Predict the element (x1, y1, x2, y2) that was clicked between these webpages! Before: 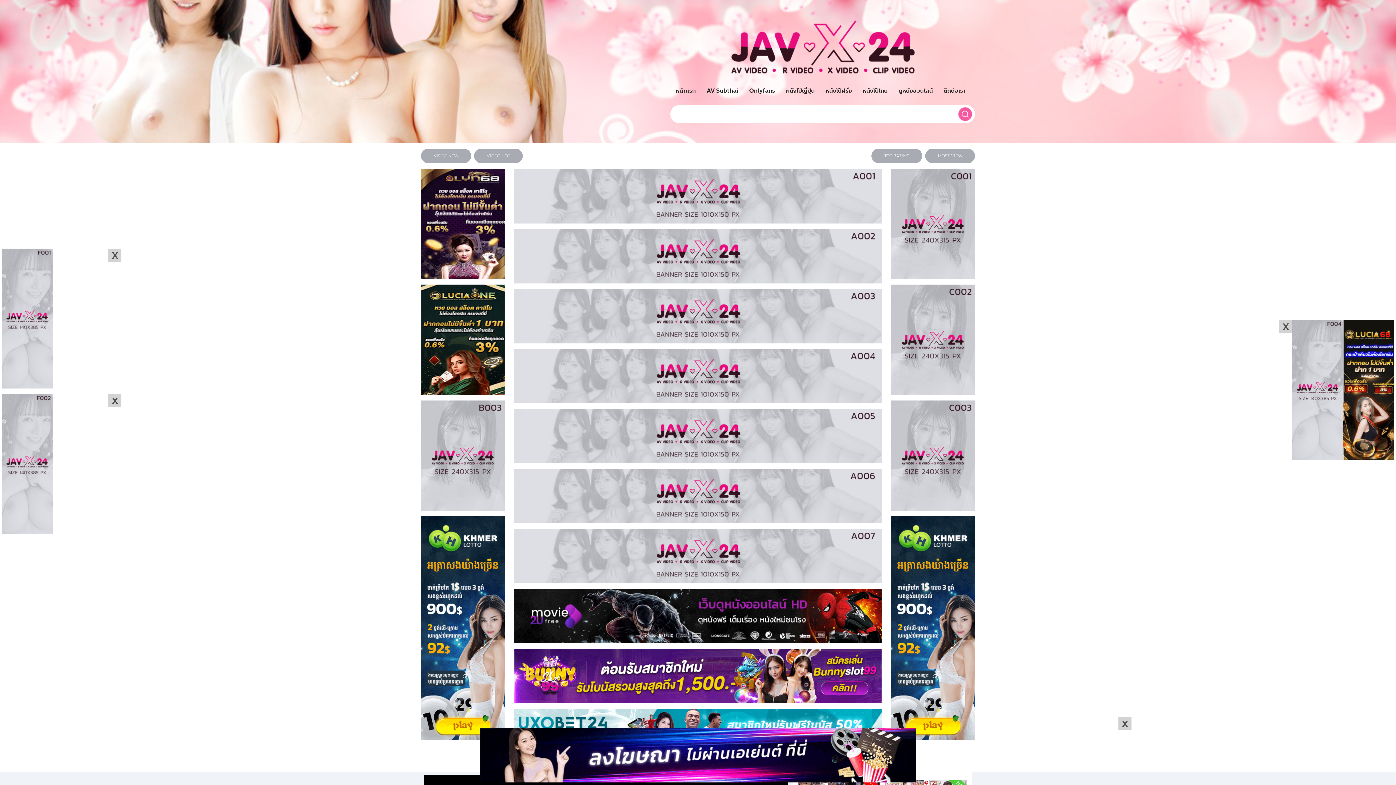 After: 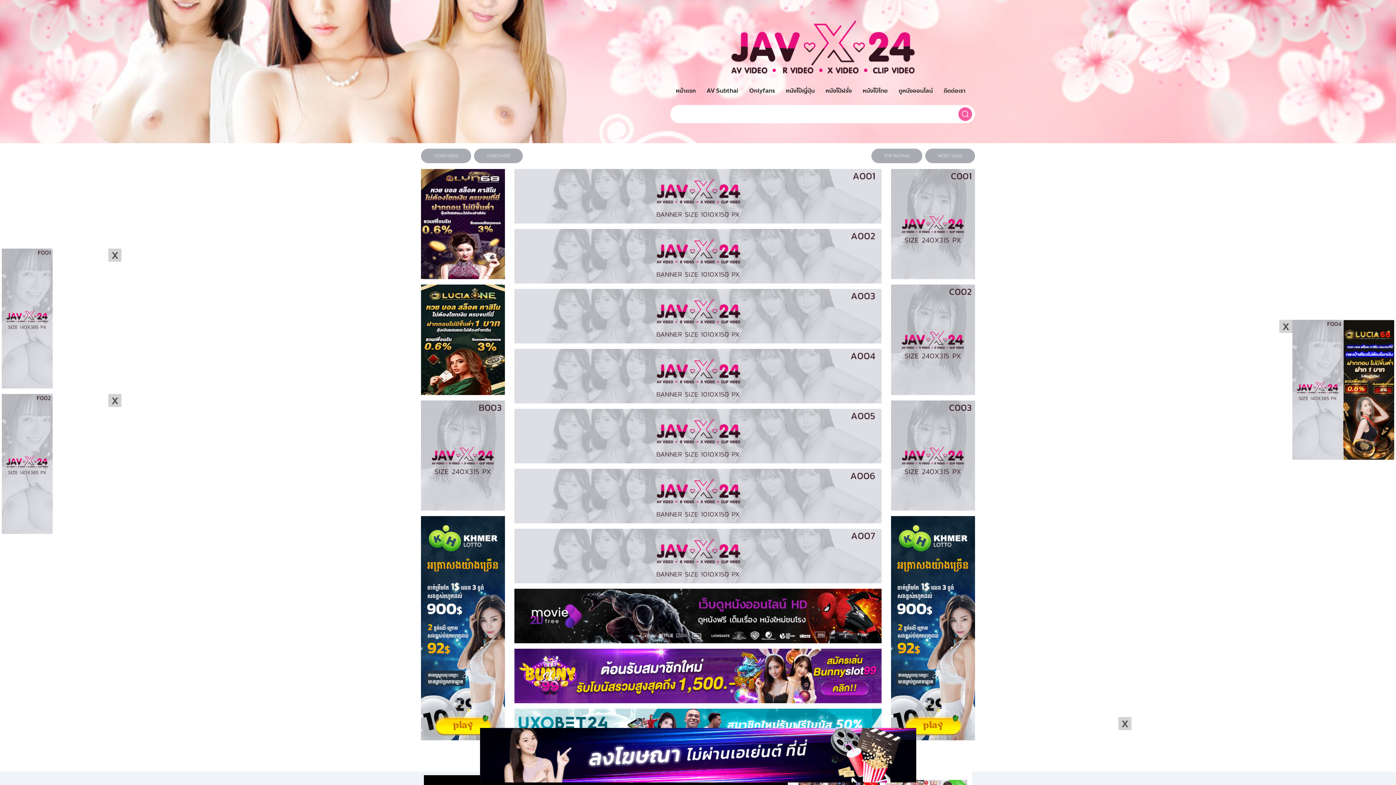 Action: bbox: (480, 776, 916, 785)